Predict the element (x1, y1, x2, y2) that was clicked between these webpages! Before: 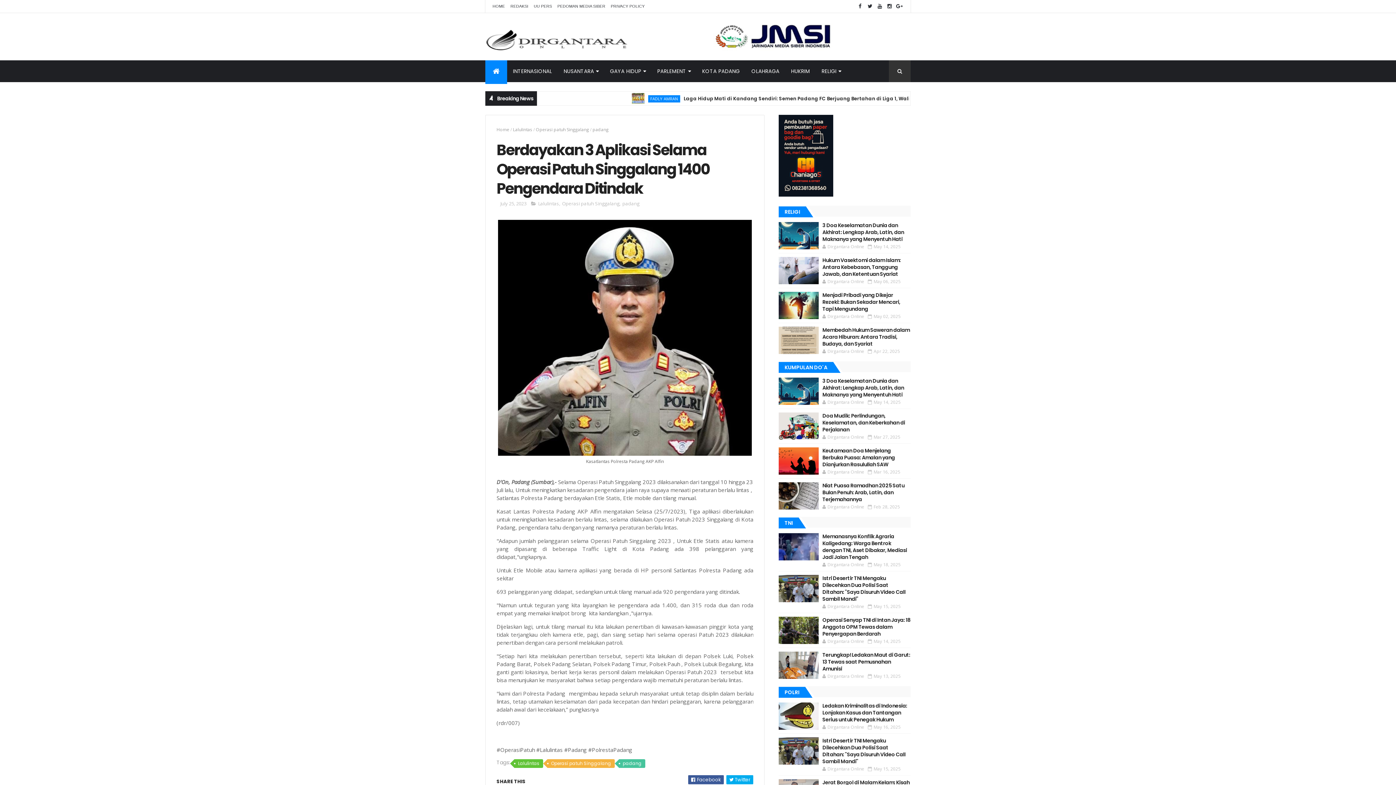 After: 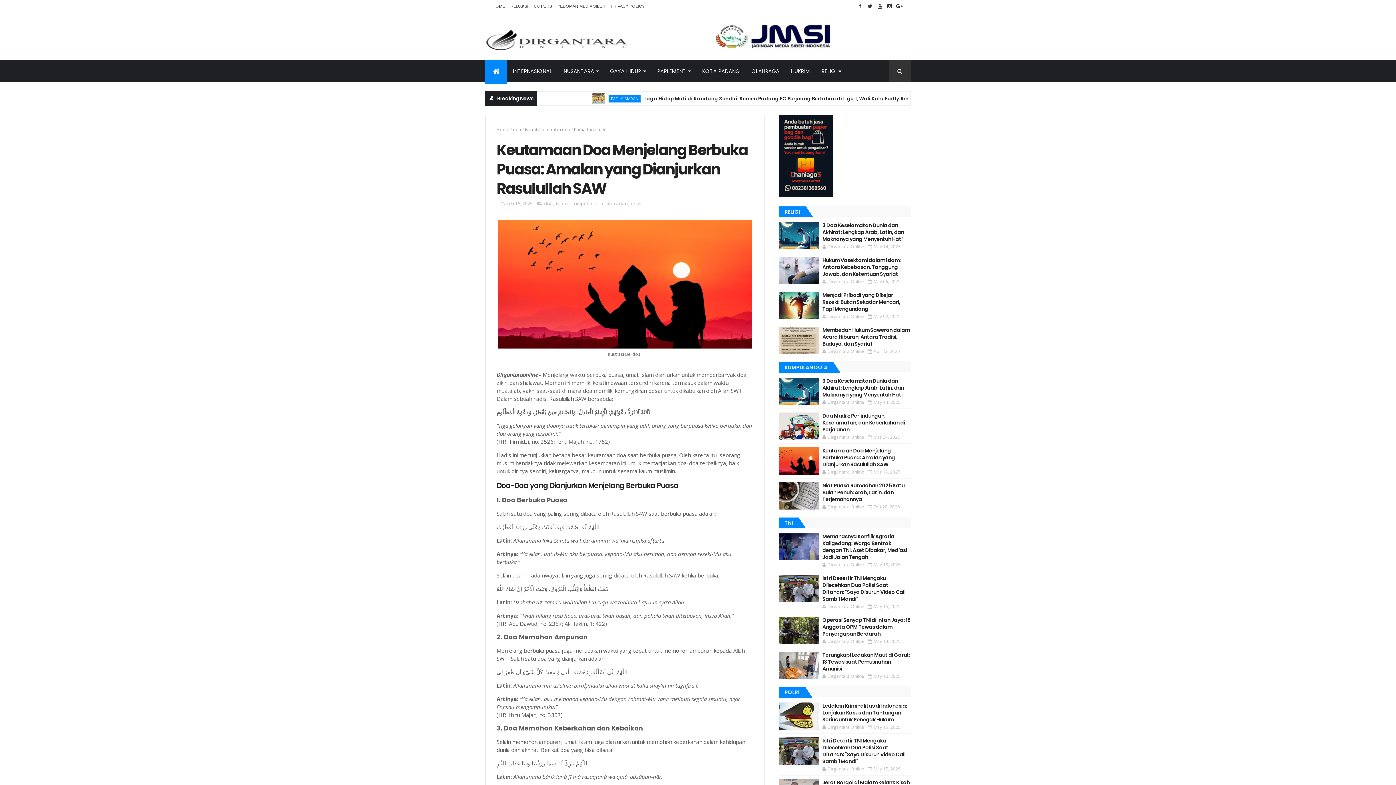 Action: bbox: (779, 447, 819, 474)